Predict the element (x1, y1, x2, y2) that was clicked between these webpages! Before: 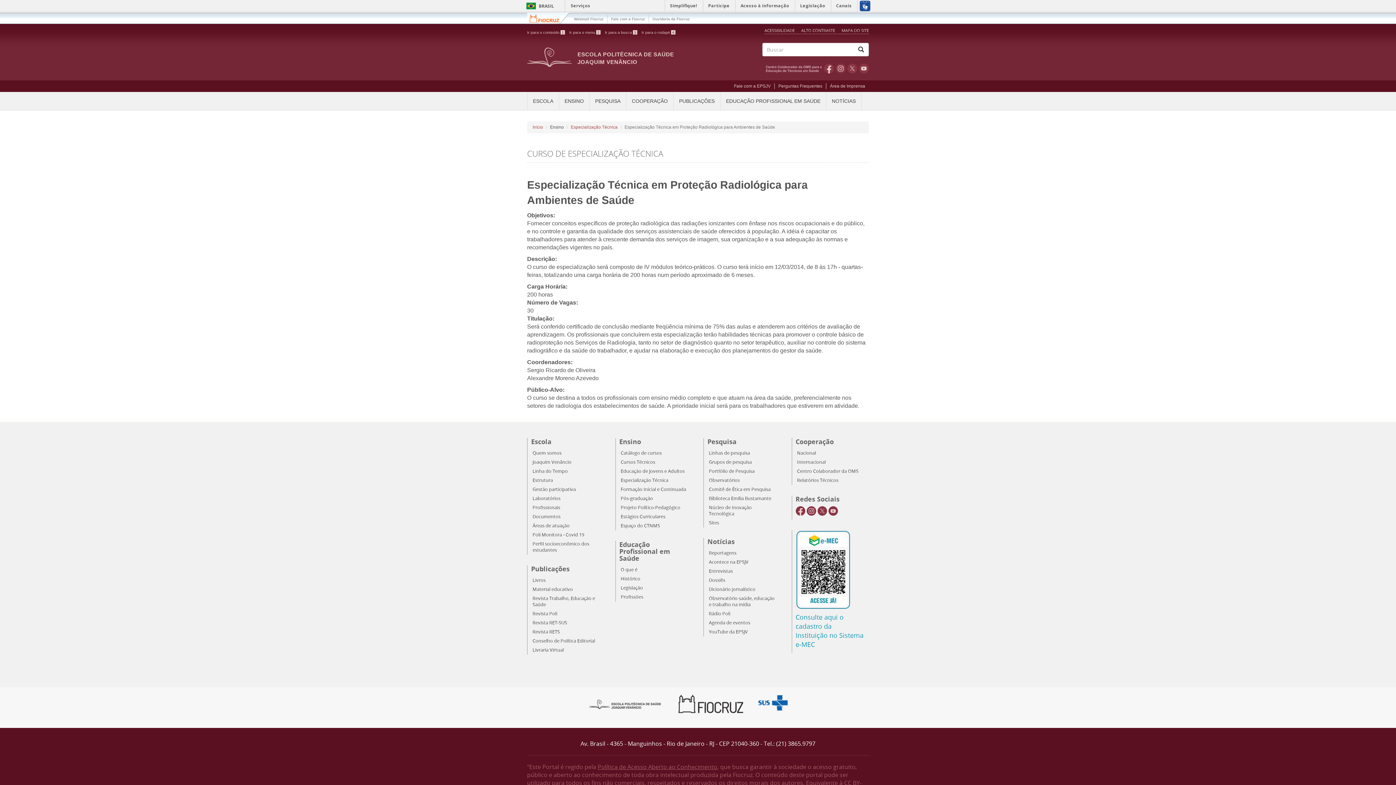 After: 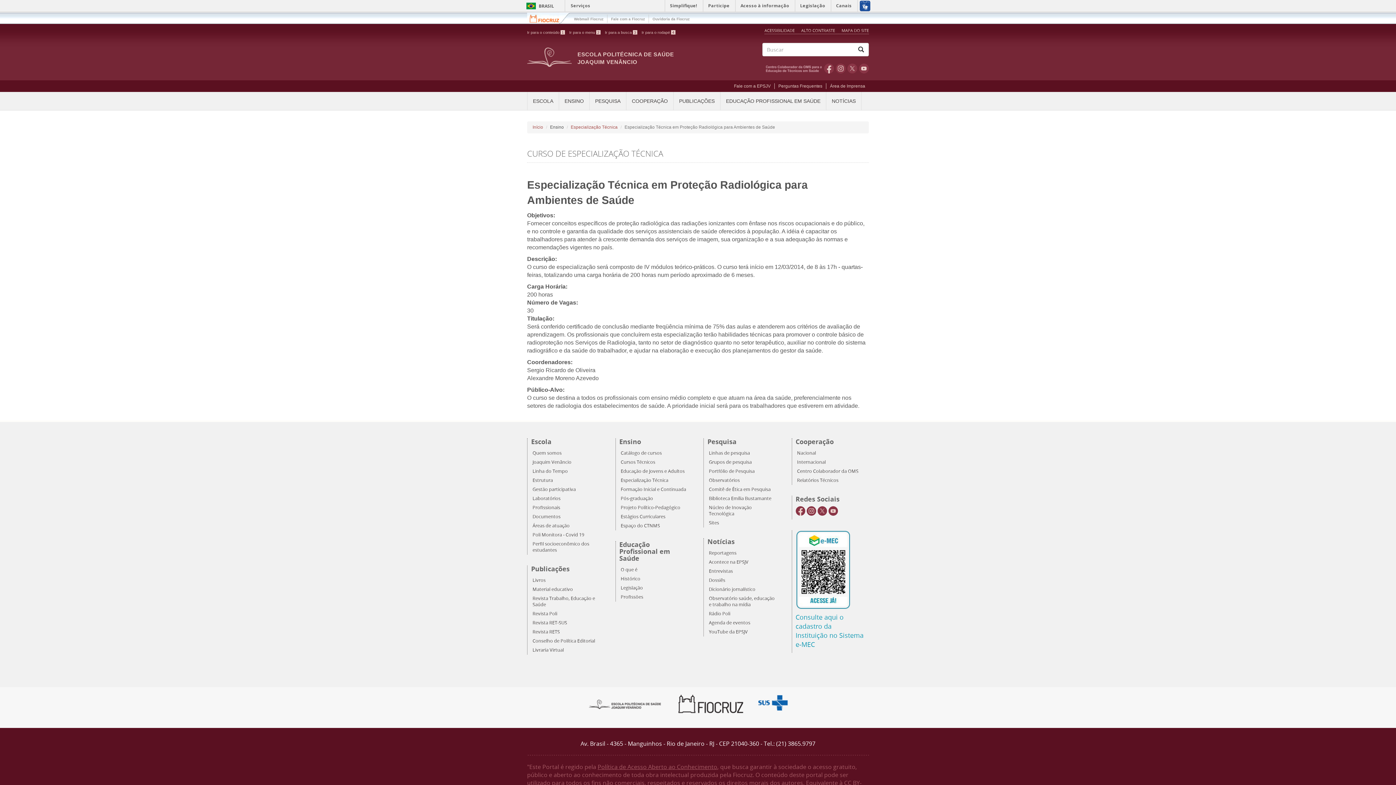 Action: label: Ouvidoria da Fiocruz bbox: (649, 14, 693, 23)